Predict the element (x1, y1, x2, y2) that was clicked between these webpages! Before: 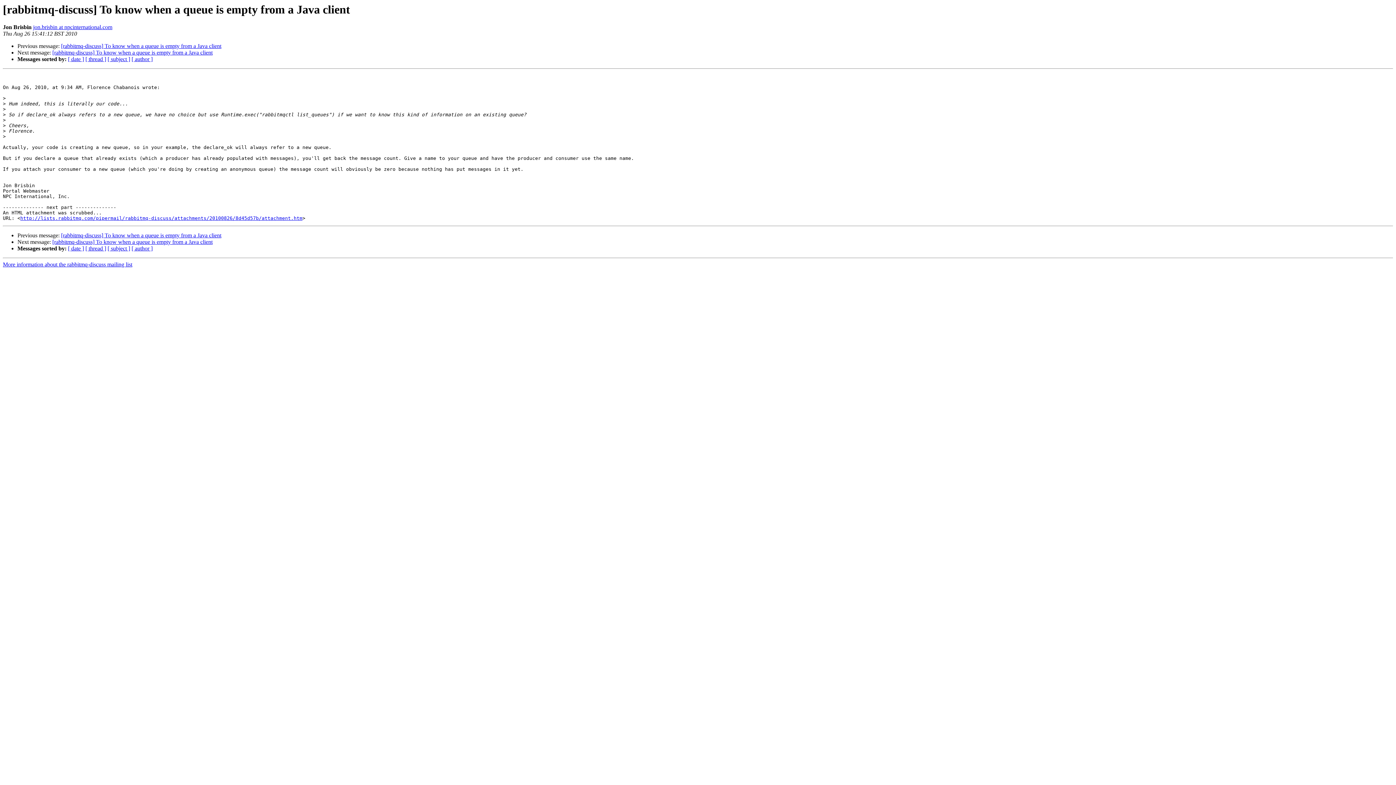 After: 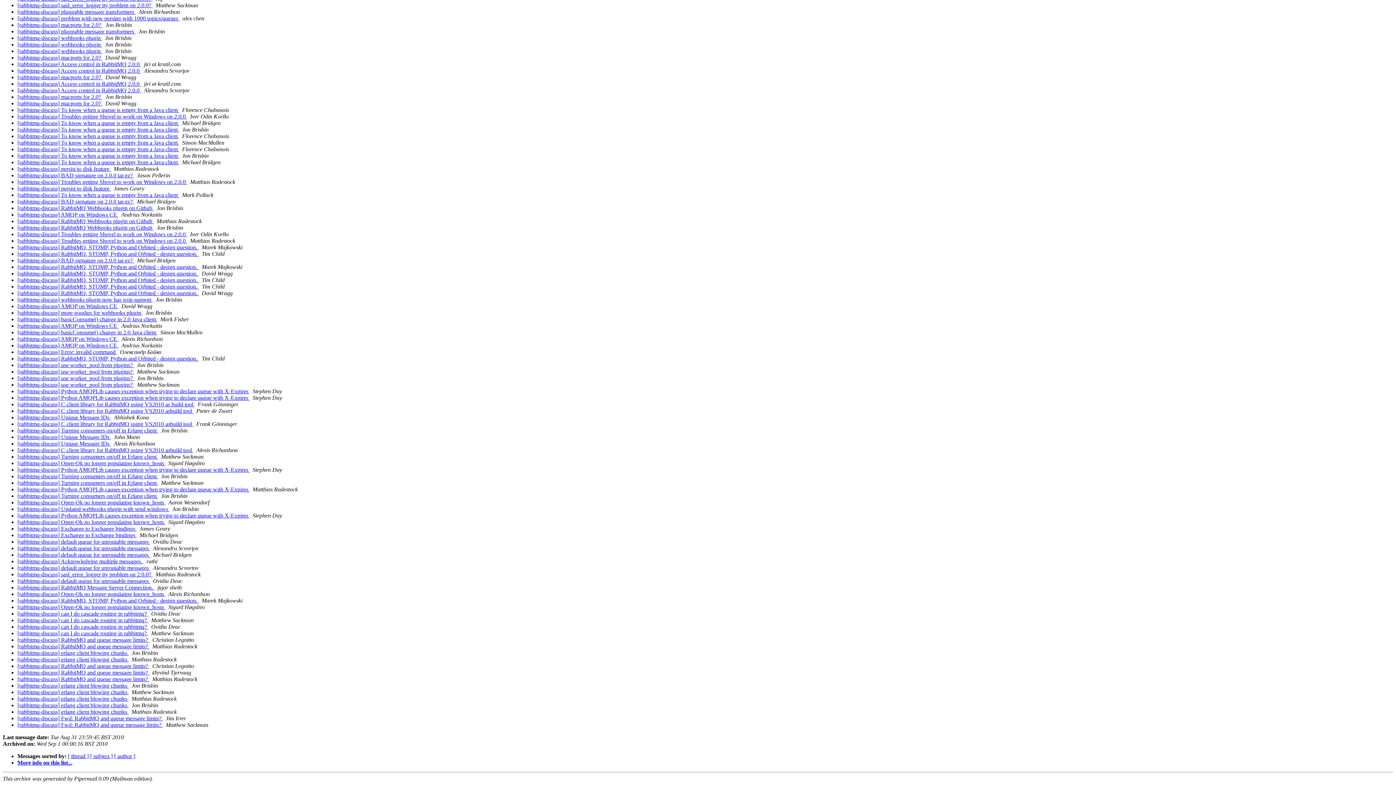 Action: bbox: (68, 245, 84, 251) label: [ date ]